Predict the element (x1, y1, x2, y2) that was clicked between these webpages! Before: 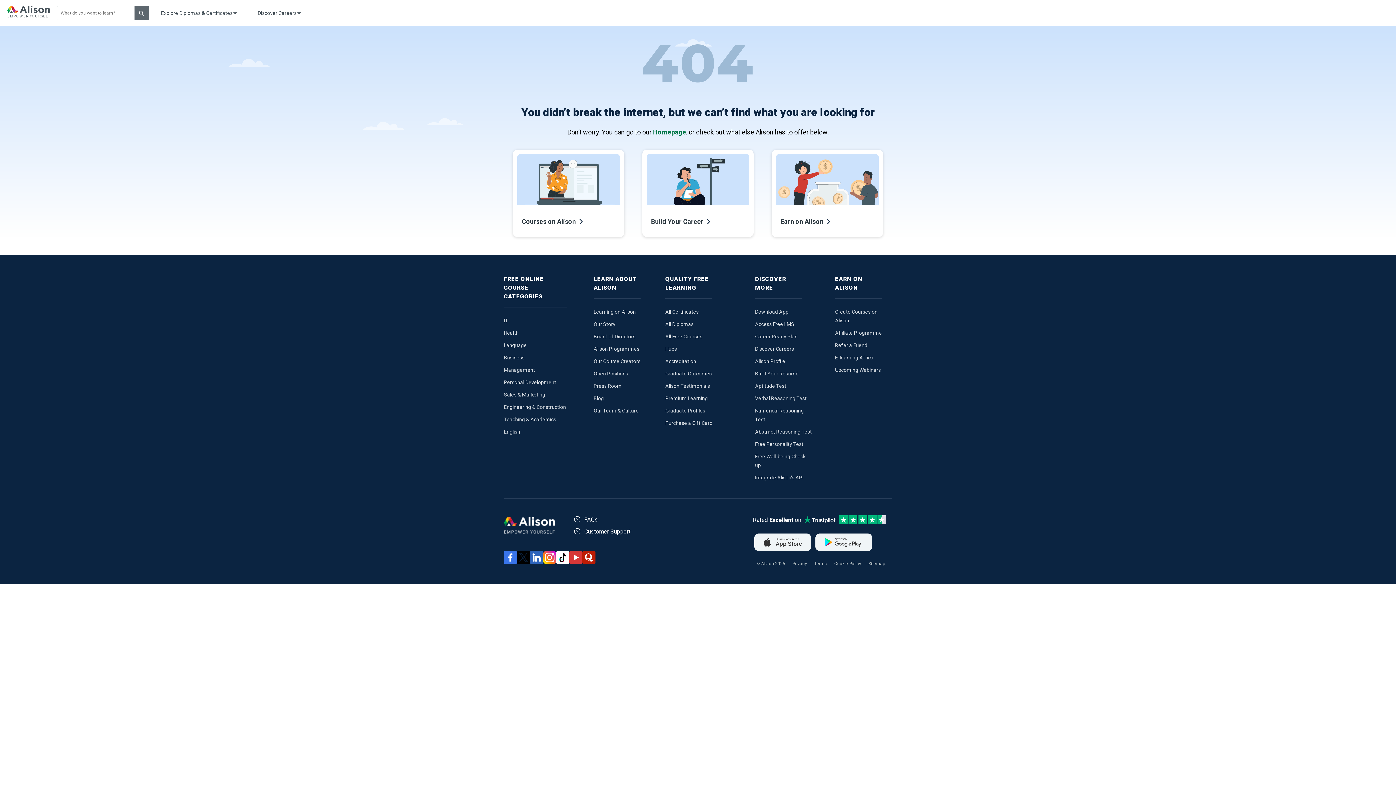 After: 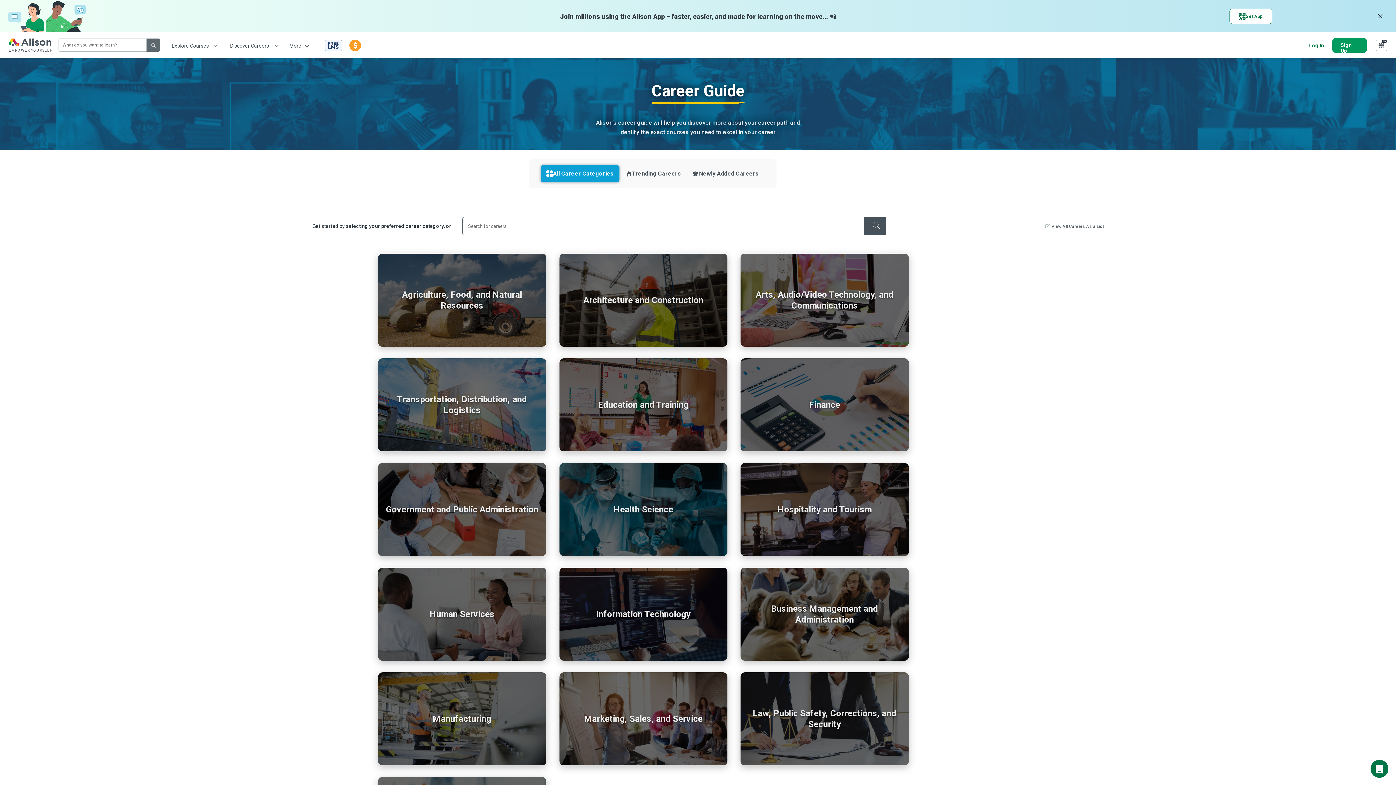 Action: label: Build Your Career bbox: (642, 149, 753, 237)